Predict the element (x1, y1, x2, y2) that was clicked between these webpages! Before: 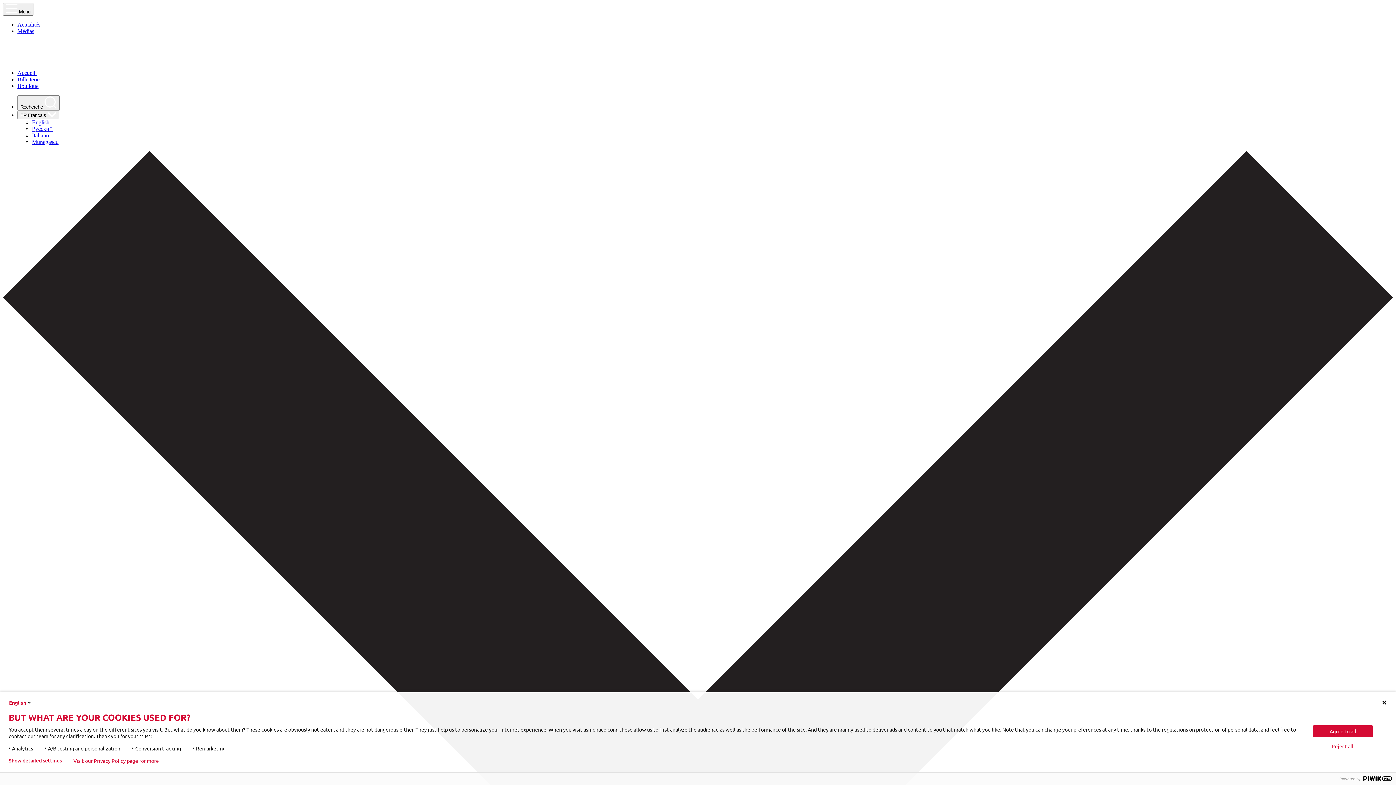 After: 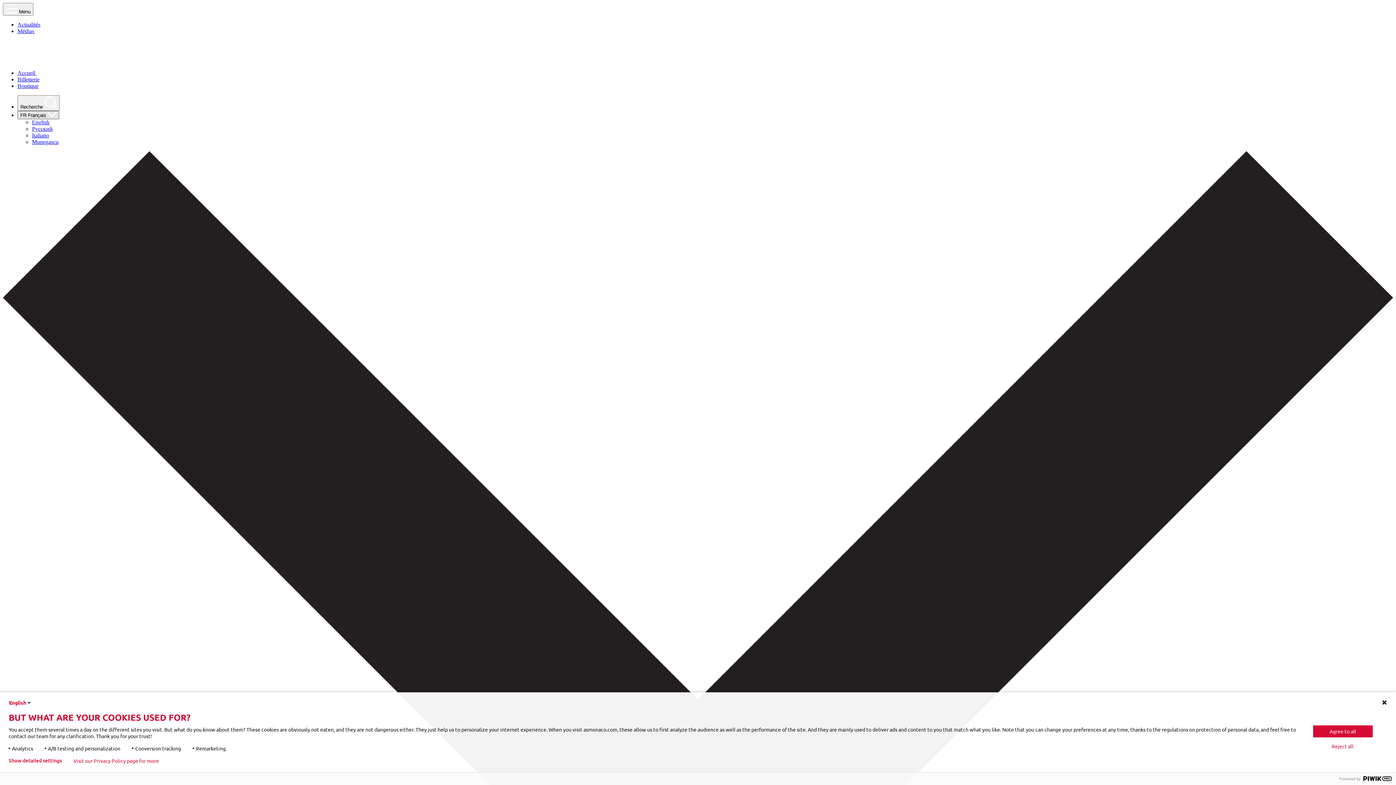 Action: label: FR Français  bbox: (17, 110, 59, 119)